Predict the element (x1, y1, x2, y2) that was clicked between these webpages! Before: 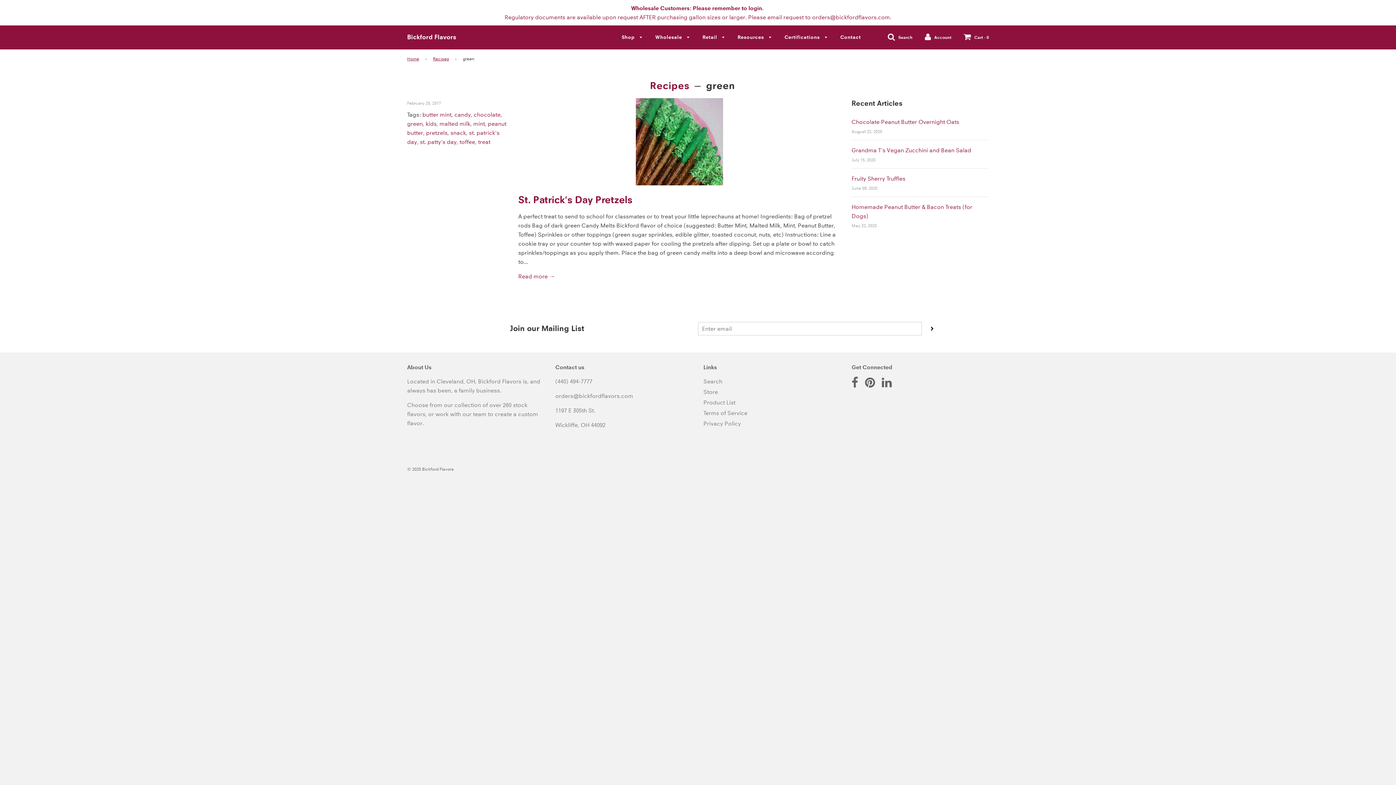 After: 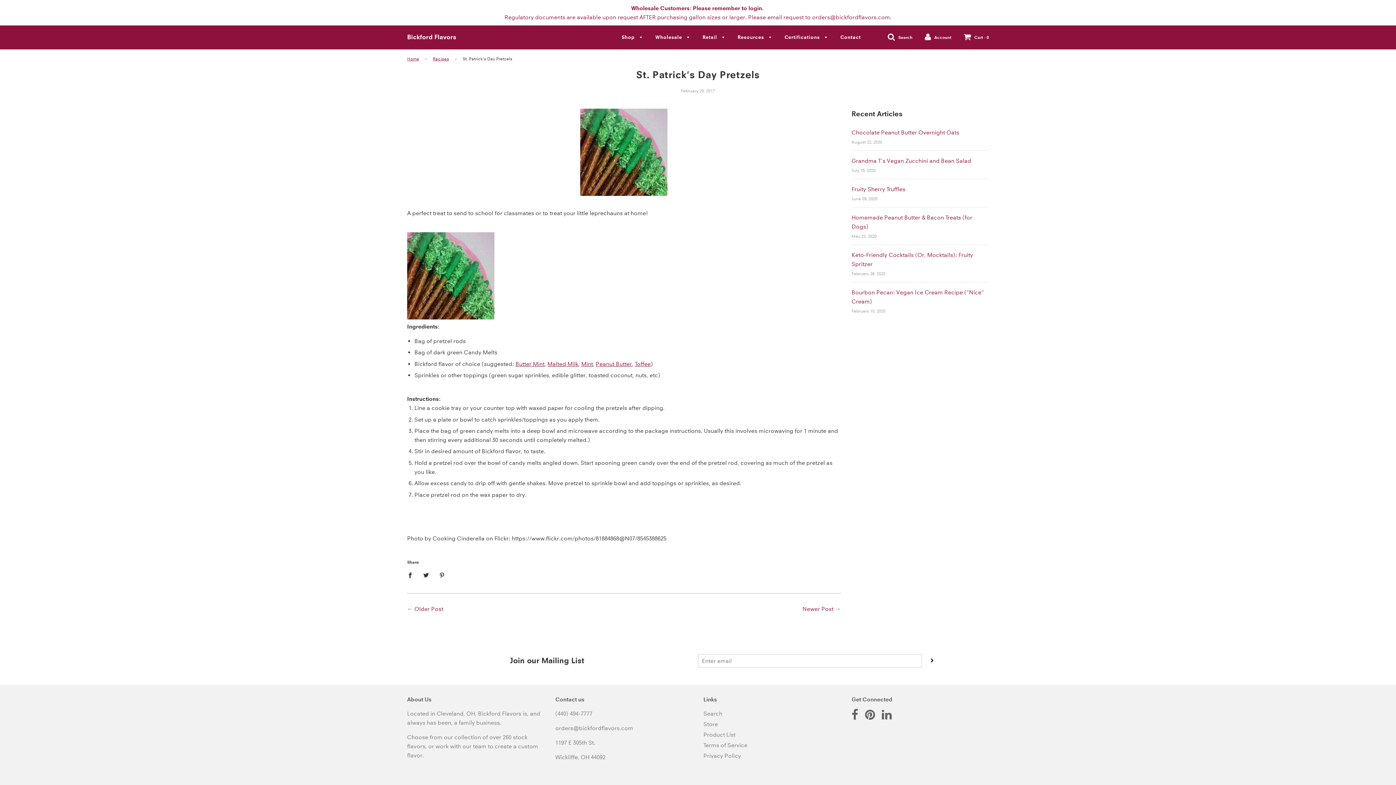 Action: label: St. Patrick's Day Pretzels bbox: (518, 193, 632, 205)